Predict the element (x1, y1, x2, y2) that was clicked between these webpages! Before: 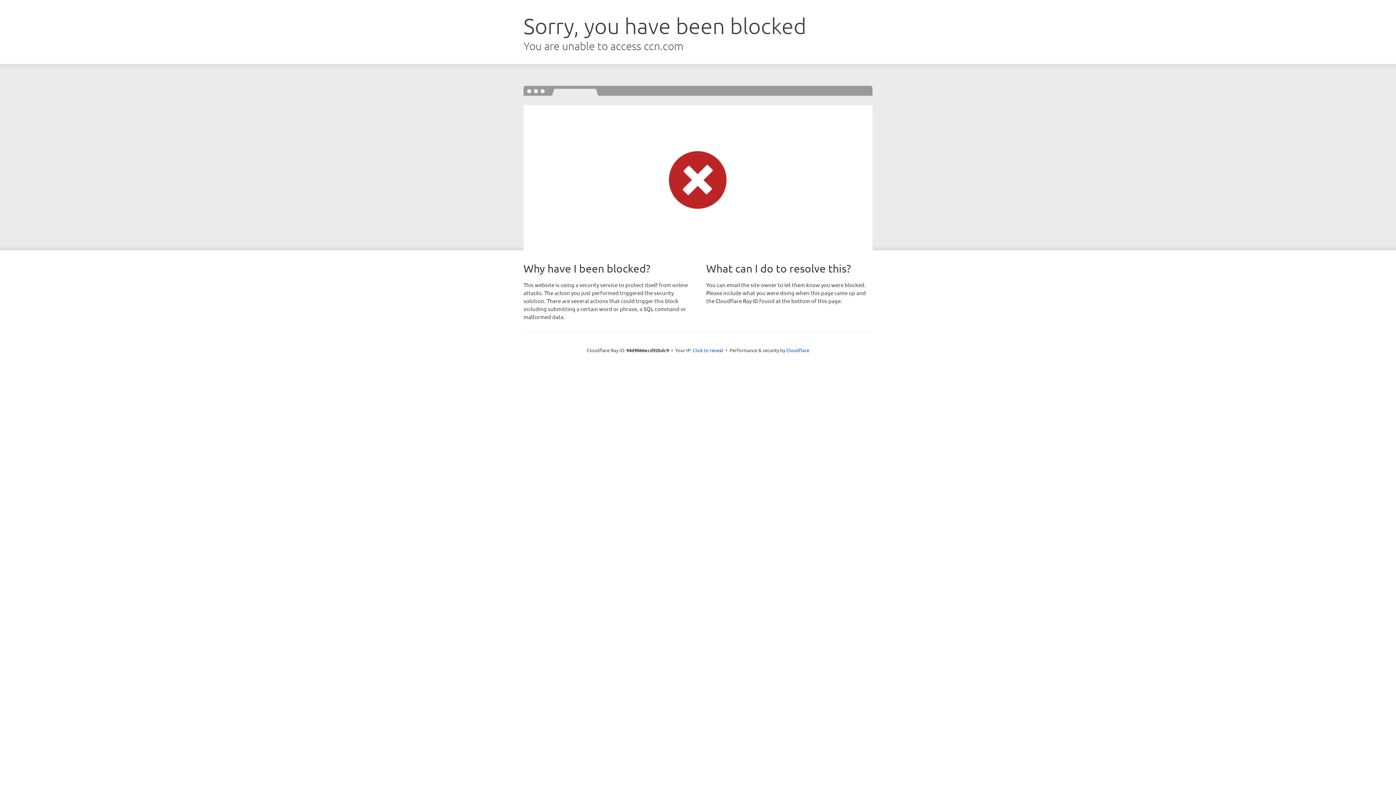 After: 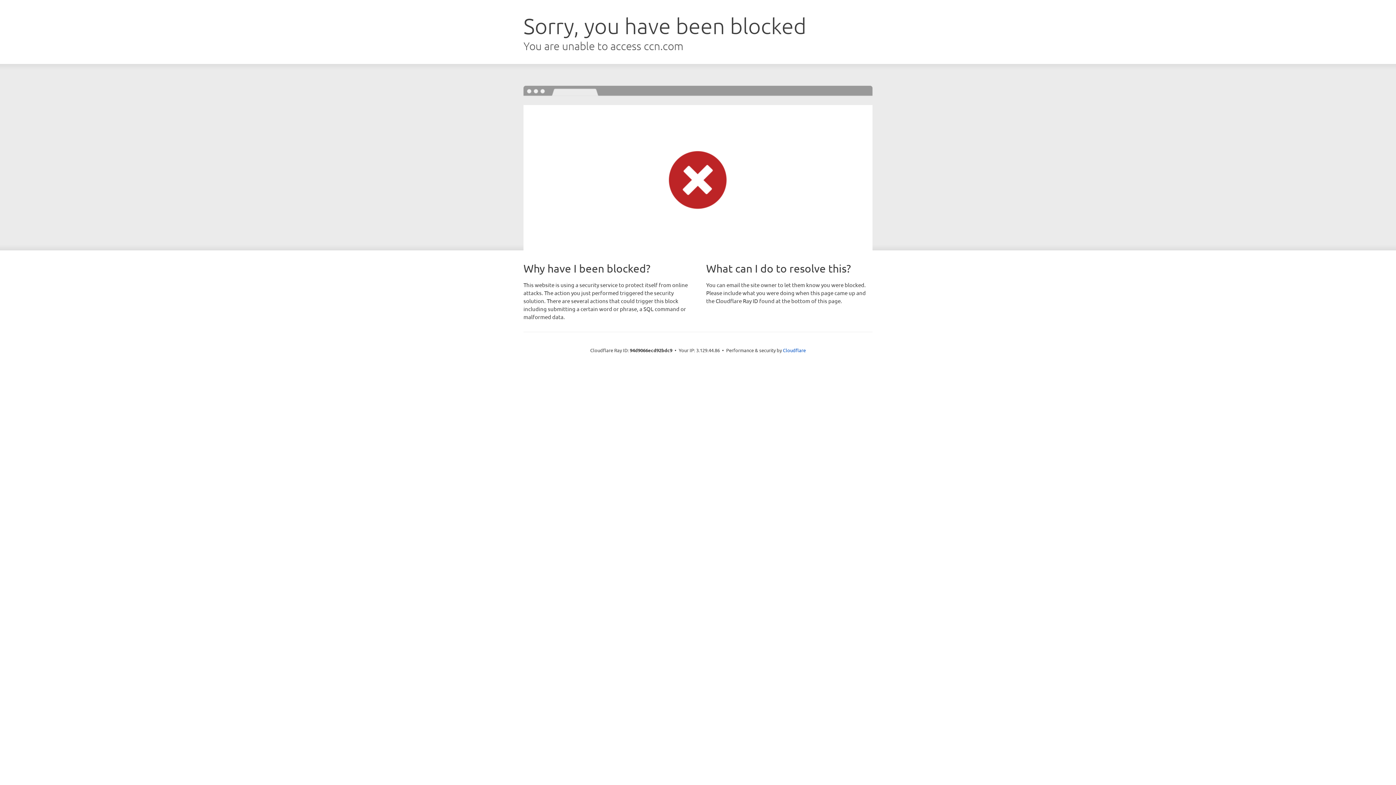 Action: bbox: (692, 346, 723, 353) label: Click to reveal